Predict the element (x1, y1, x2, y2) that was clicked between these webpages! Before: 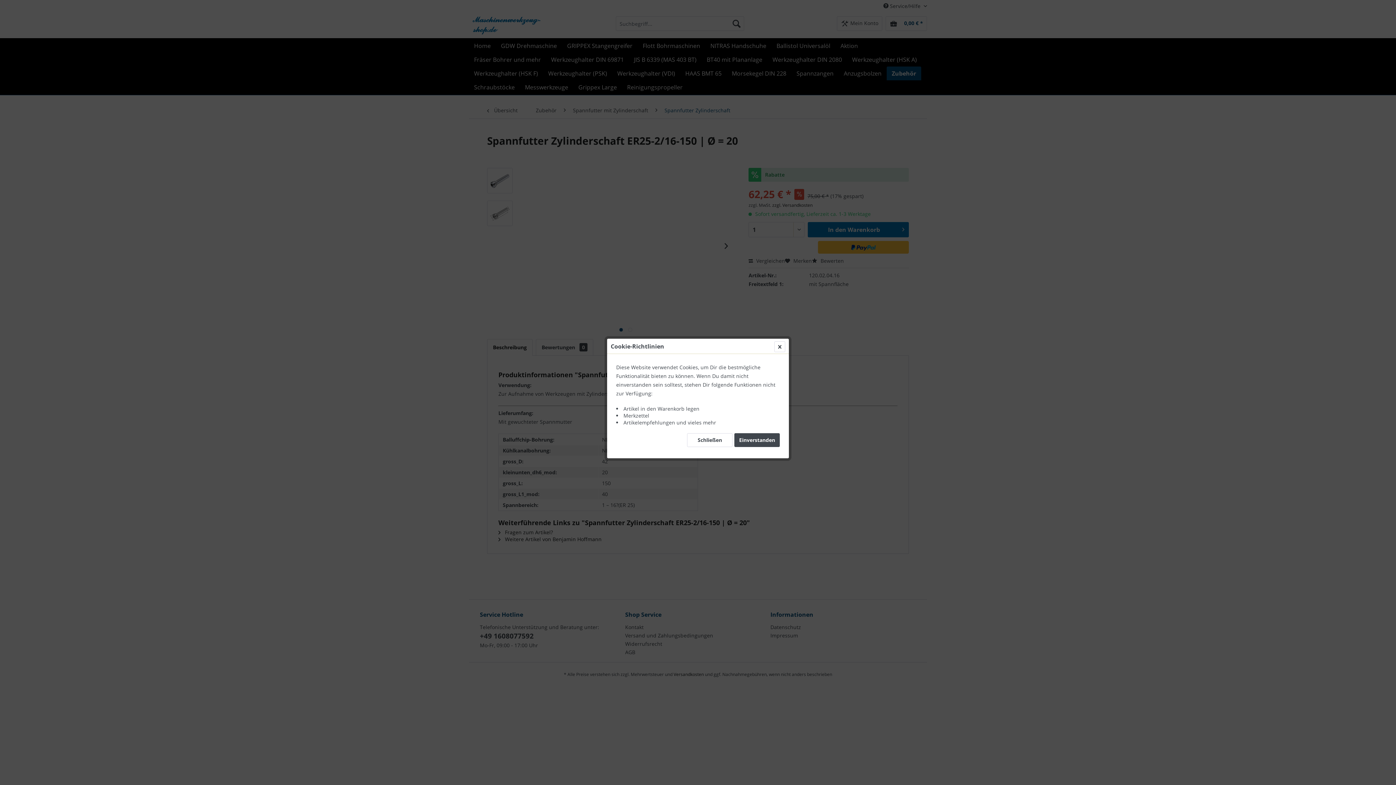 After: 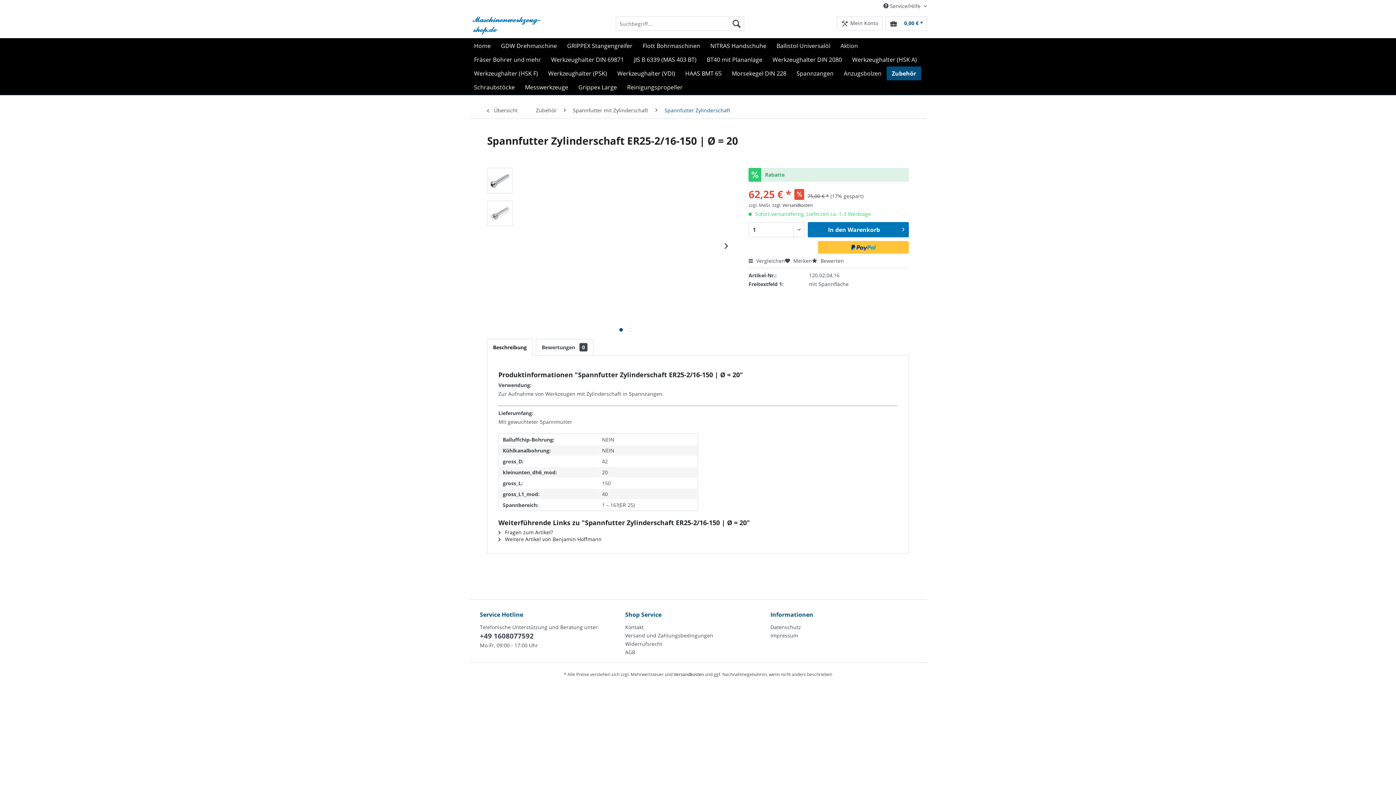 Action: label: Schließen bbox: (687, 433, 732, 447)